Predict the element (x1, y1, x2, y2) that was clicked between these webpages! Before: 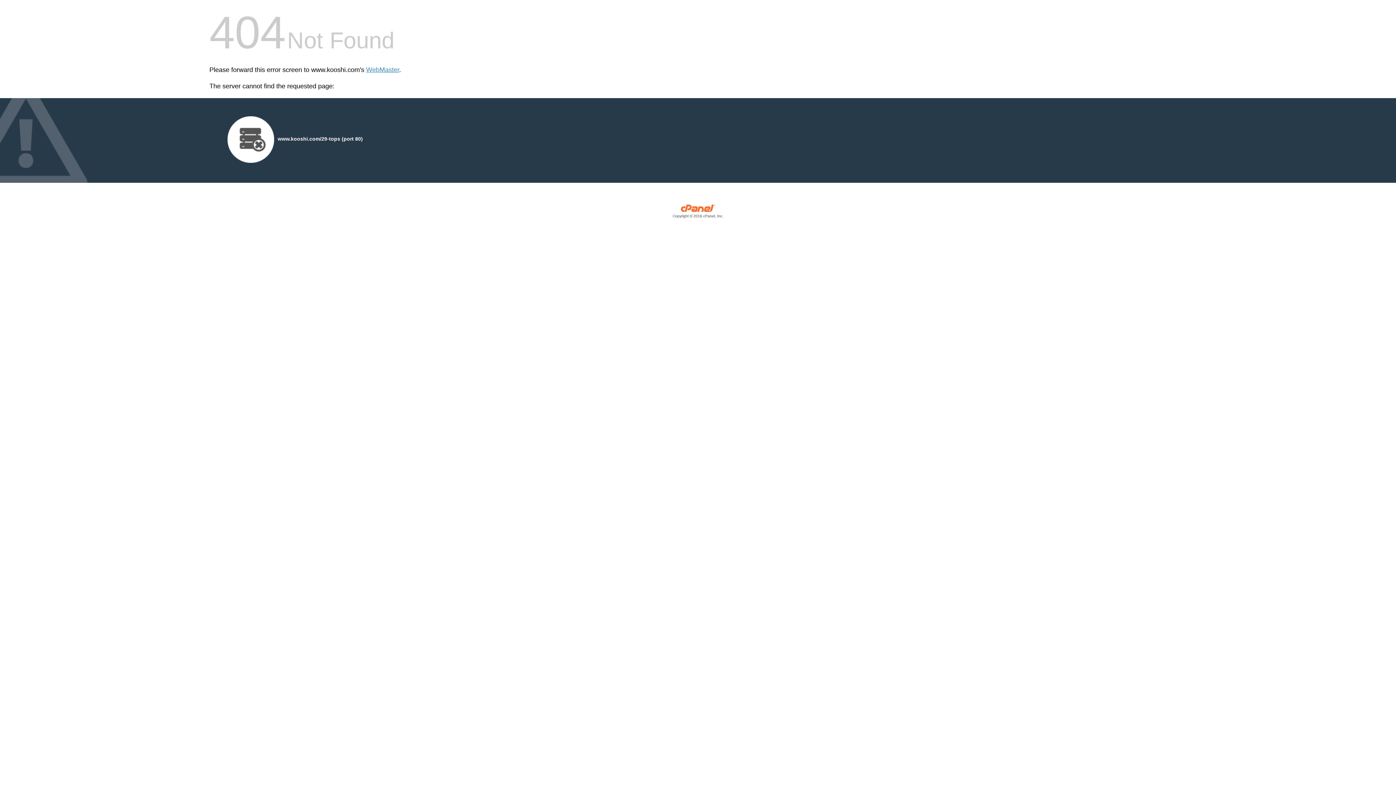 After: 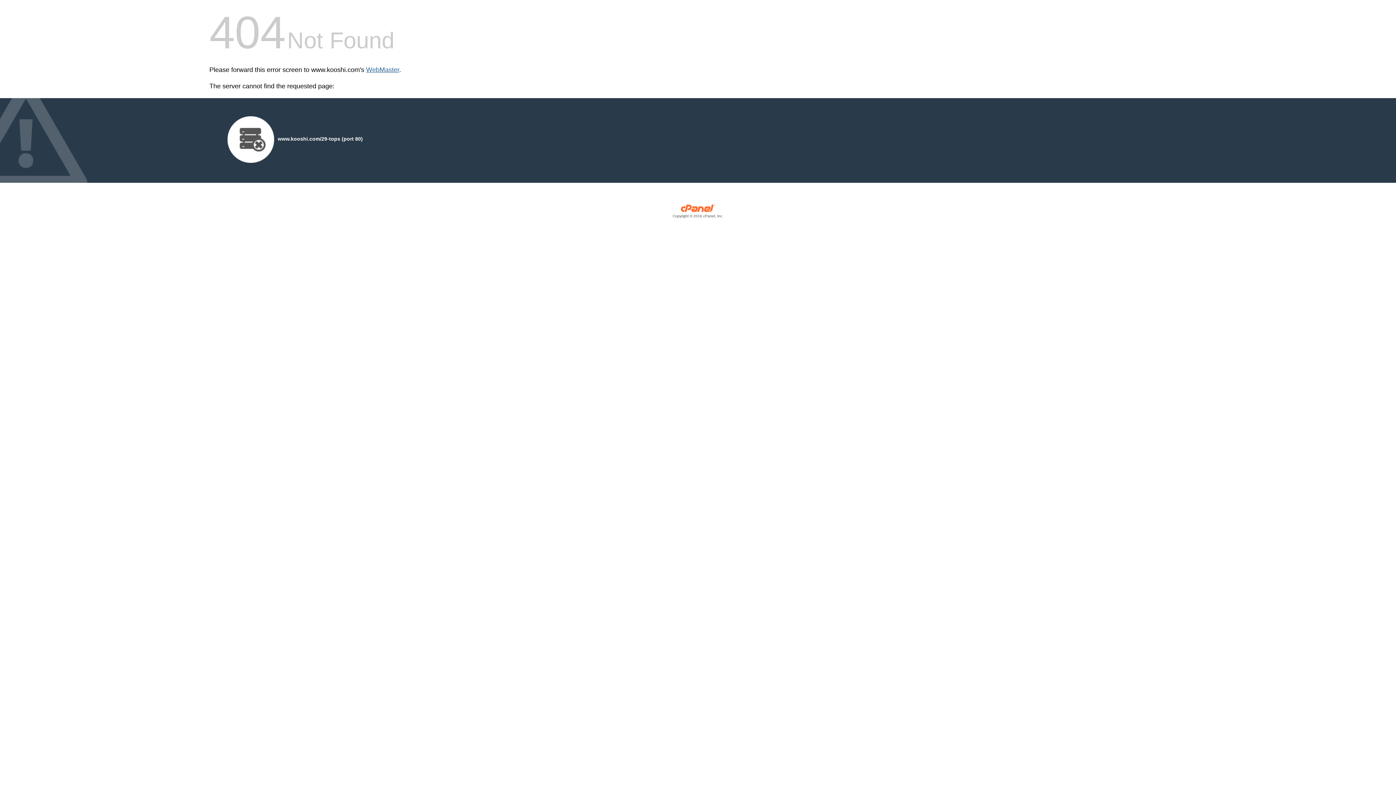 Action: bbox: (366, 66, 399, 73) label: WebMaster